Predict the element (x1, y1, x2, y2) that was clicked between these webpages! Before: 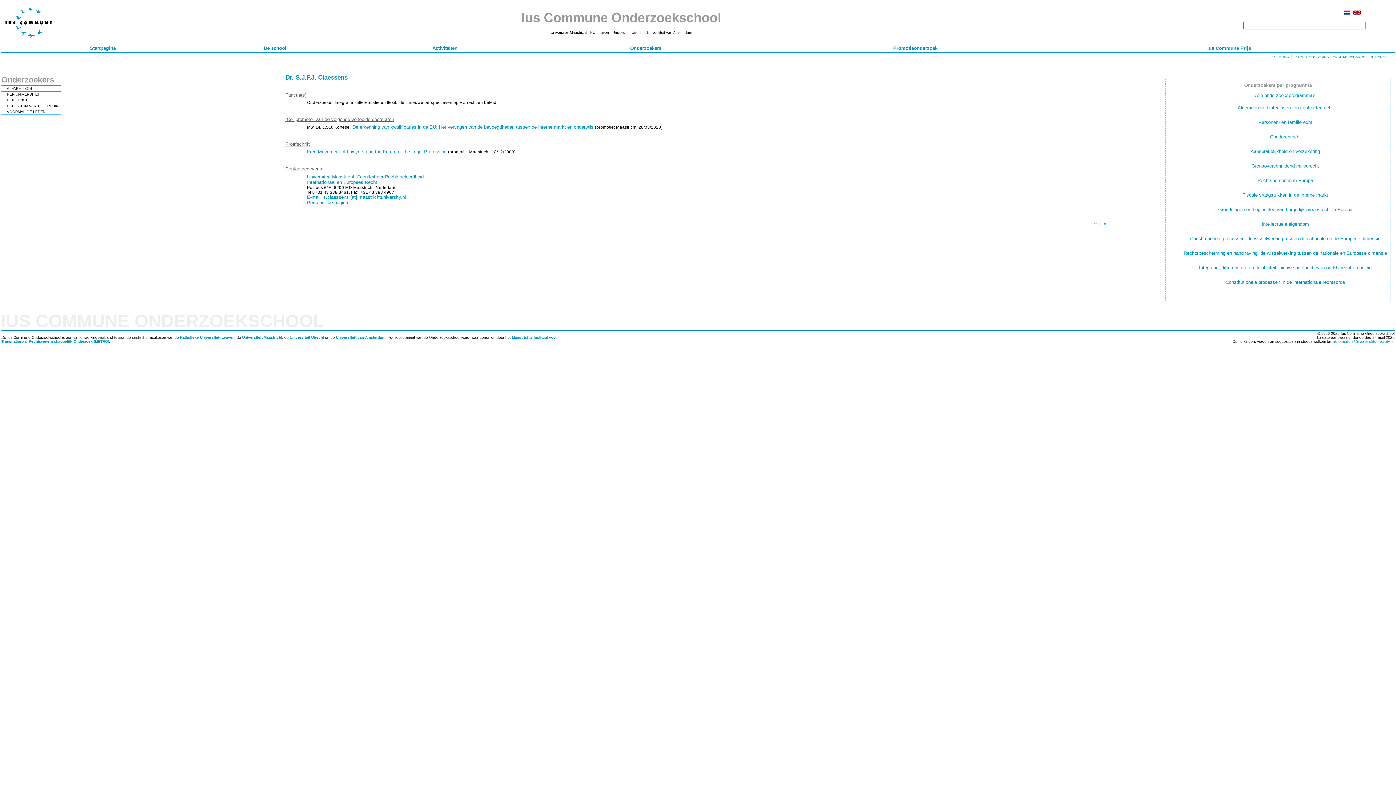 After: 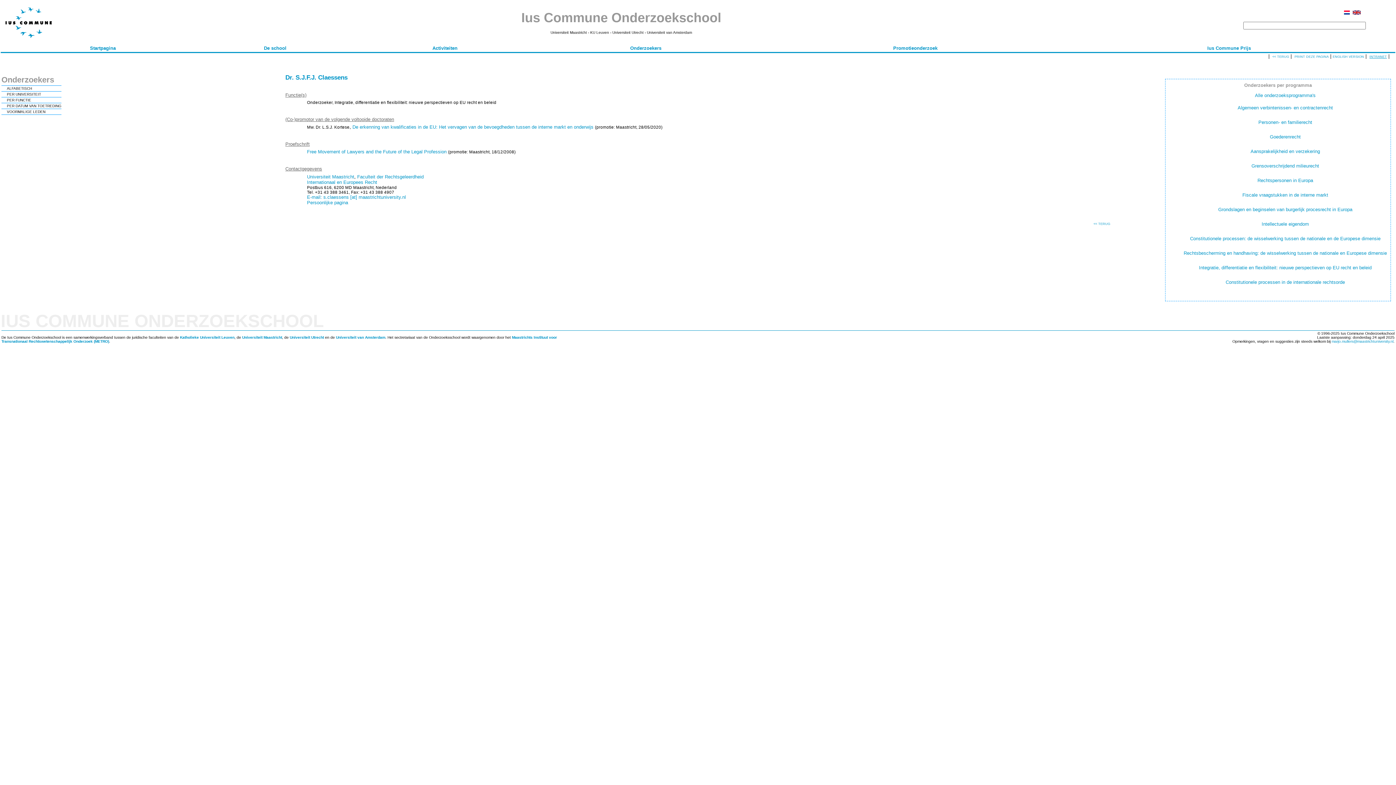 Action: bbox: (1369, 54, 1387, 58) label: INTRANET